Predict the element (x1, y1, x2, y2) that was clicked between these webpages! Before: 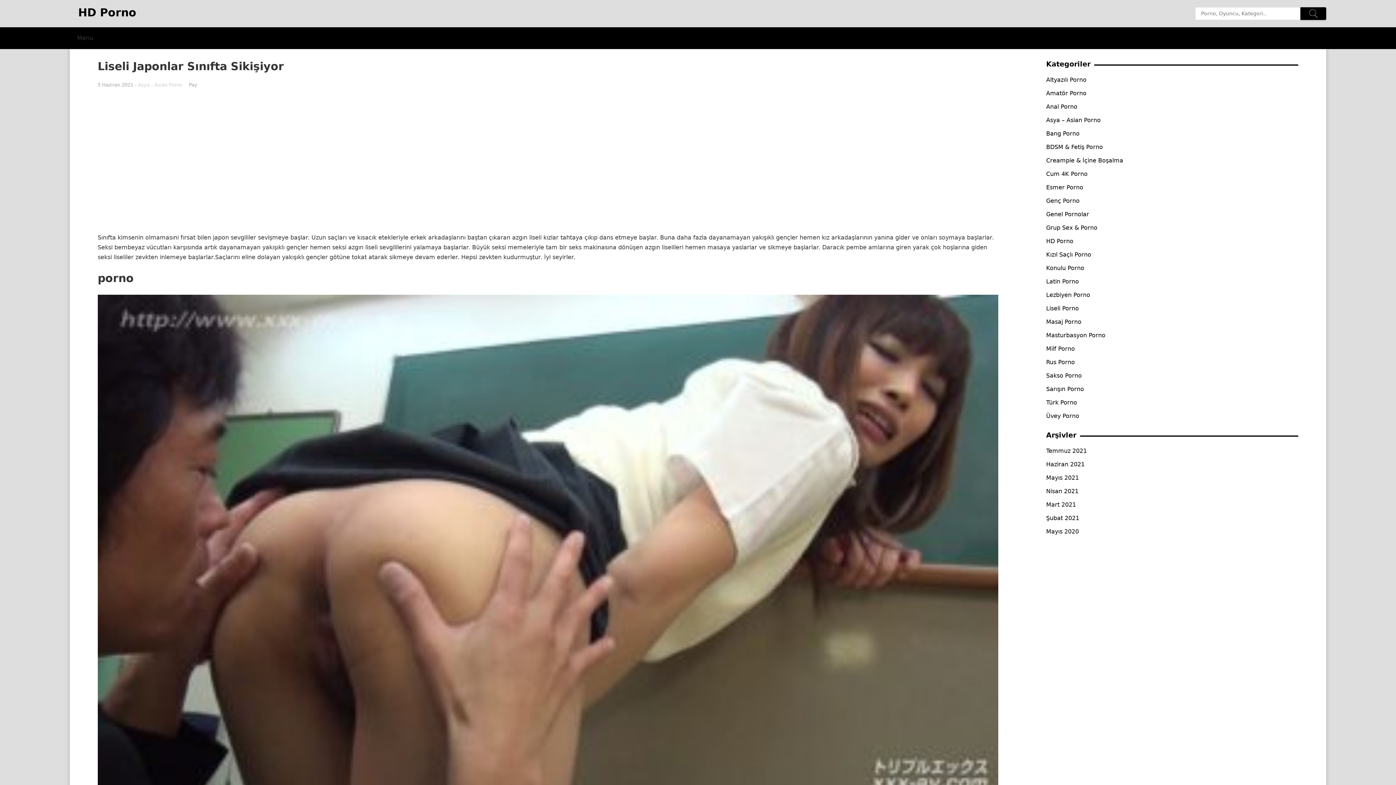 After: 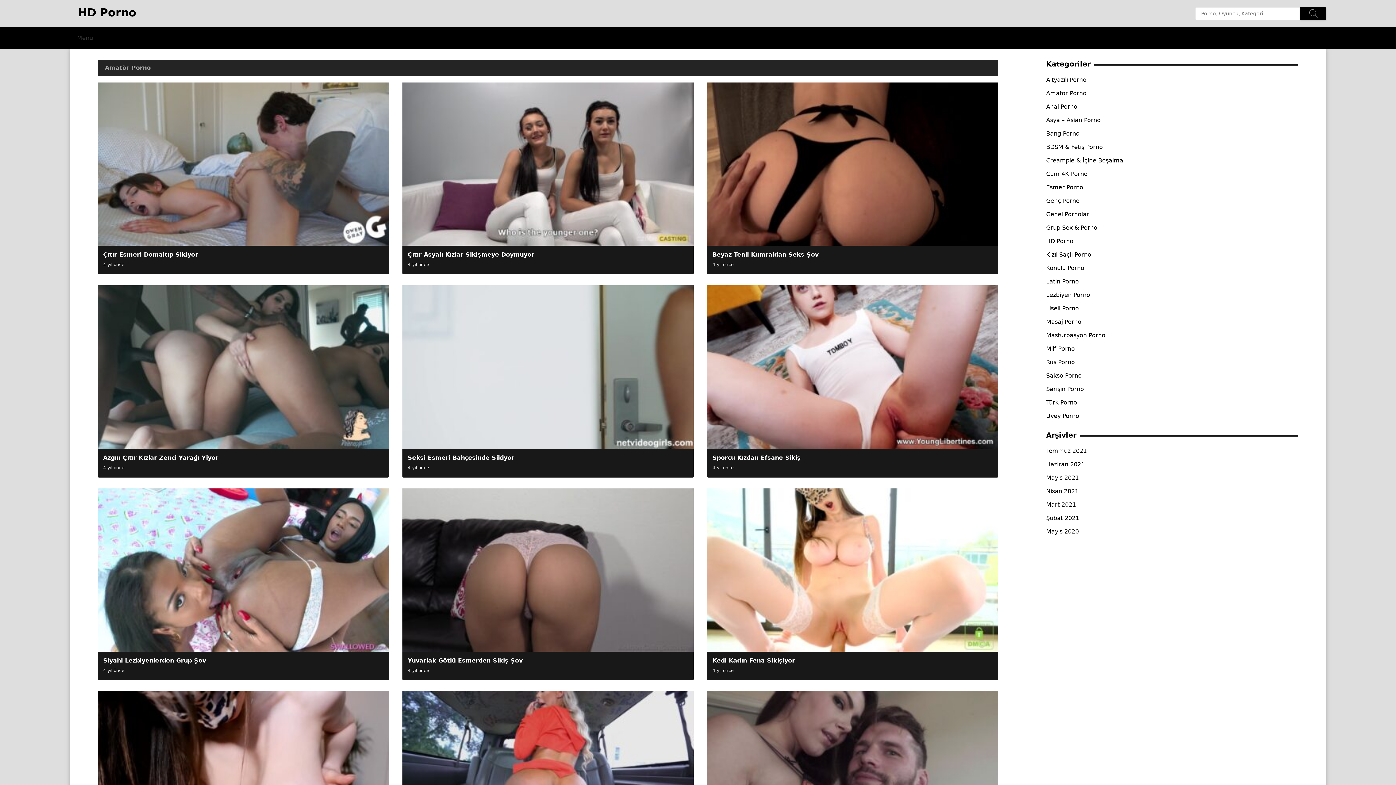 Action: label: Amatör Porno bbox: (1046, 89, 1086, 96)